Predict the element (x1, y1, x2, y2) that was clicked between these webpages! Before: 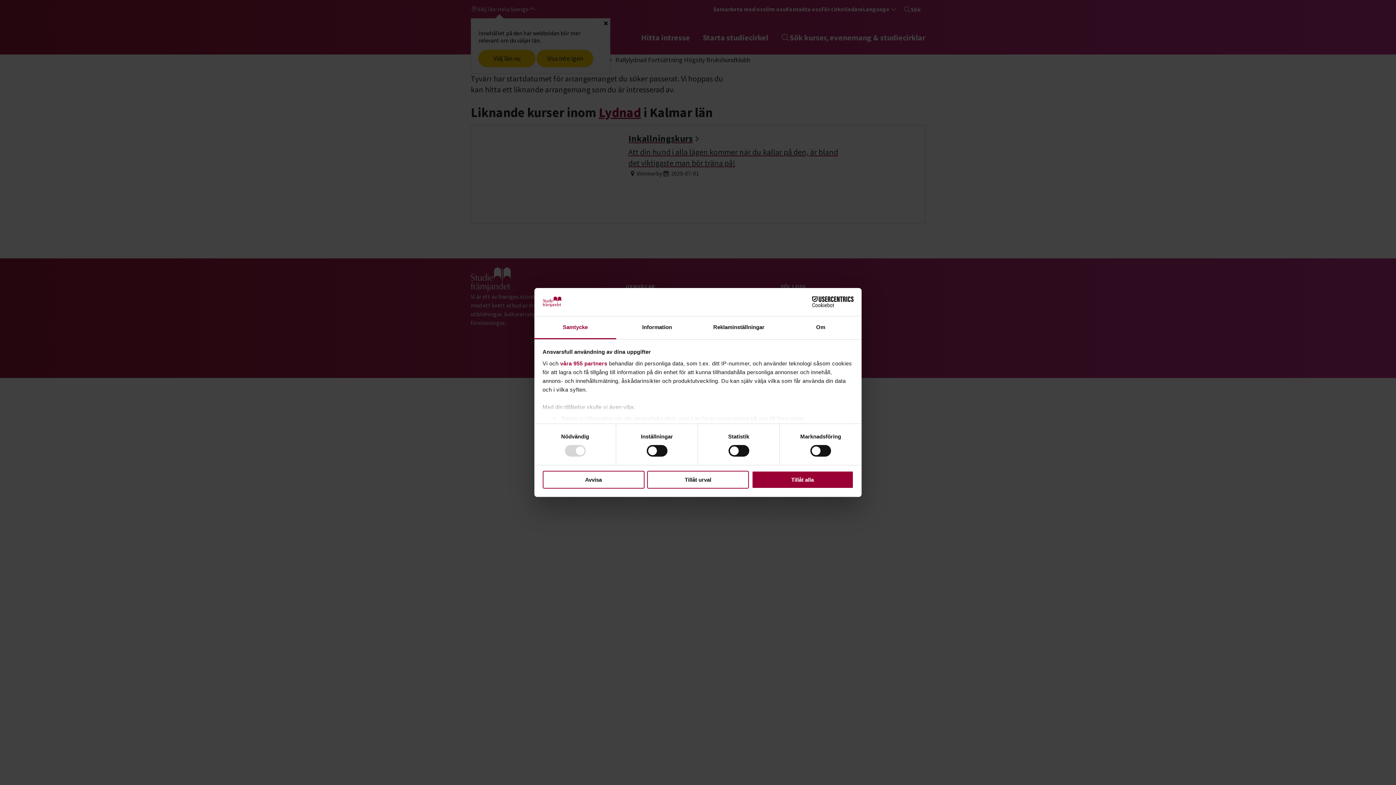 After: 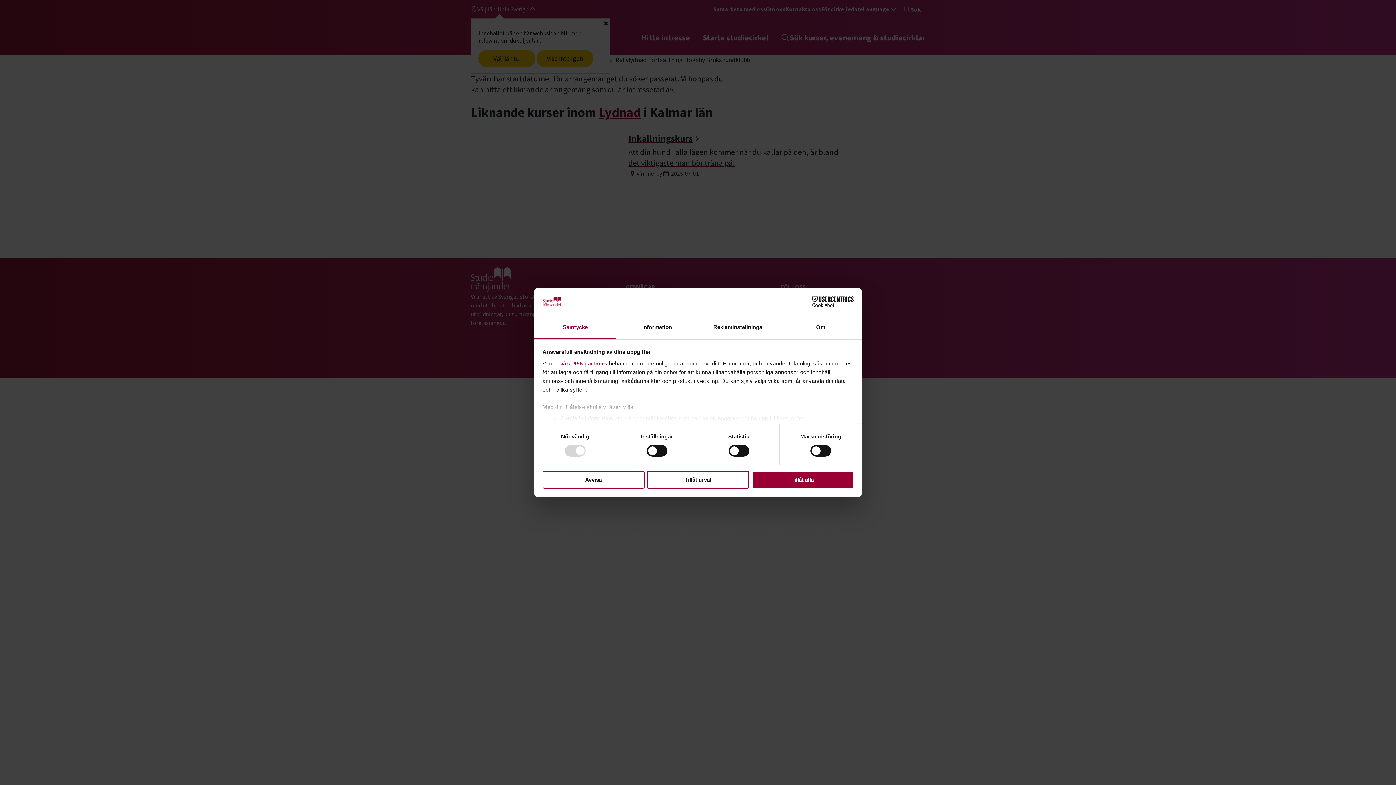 Action: bbox: (790, 296, 853, 307) label: Cookiebot - opens in a new window